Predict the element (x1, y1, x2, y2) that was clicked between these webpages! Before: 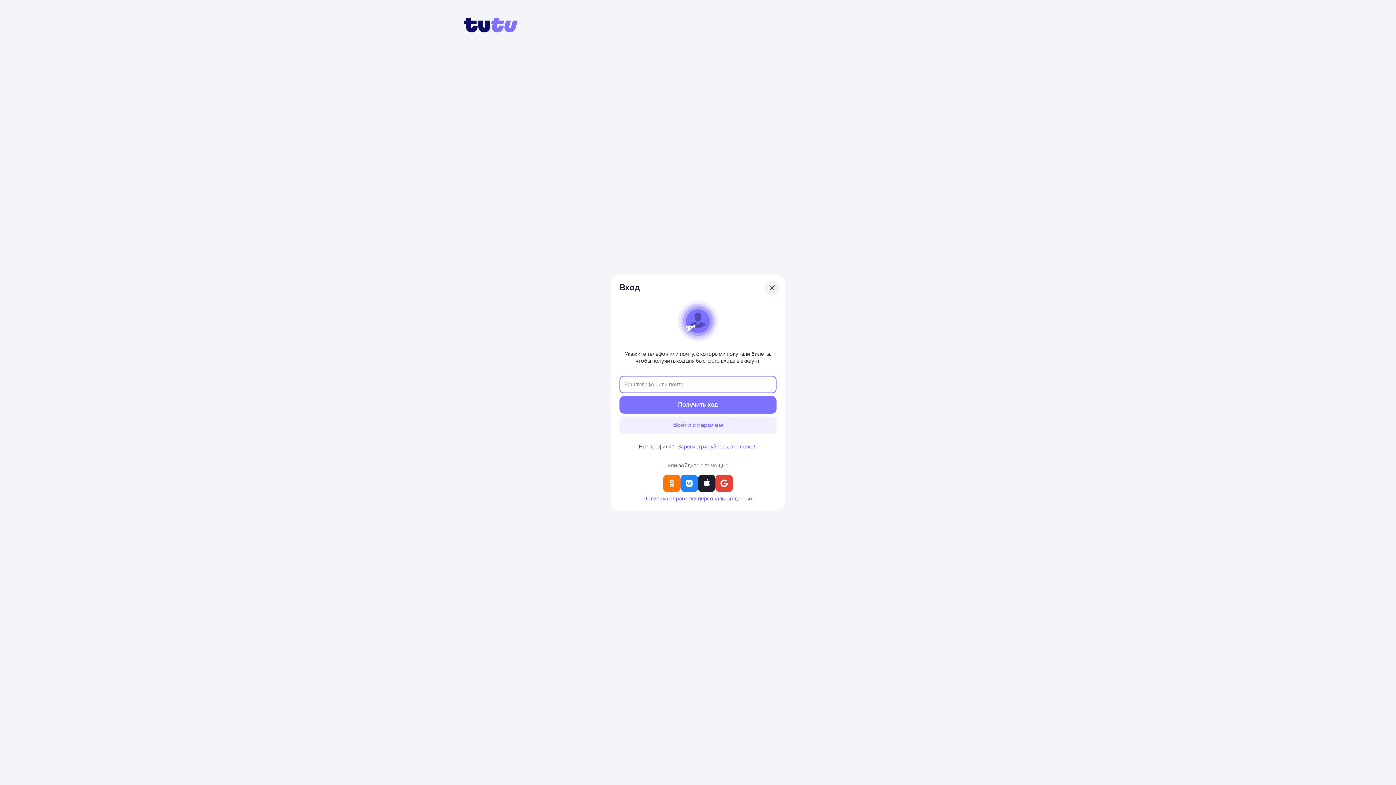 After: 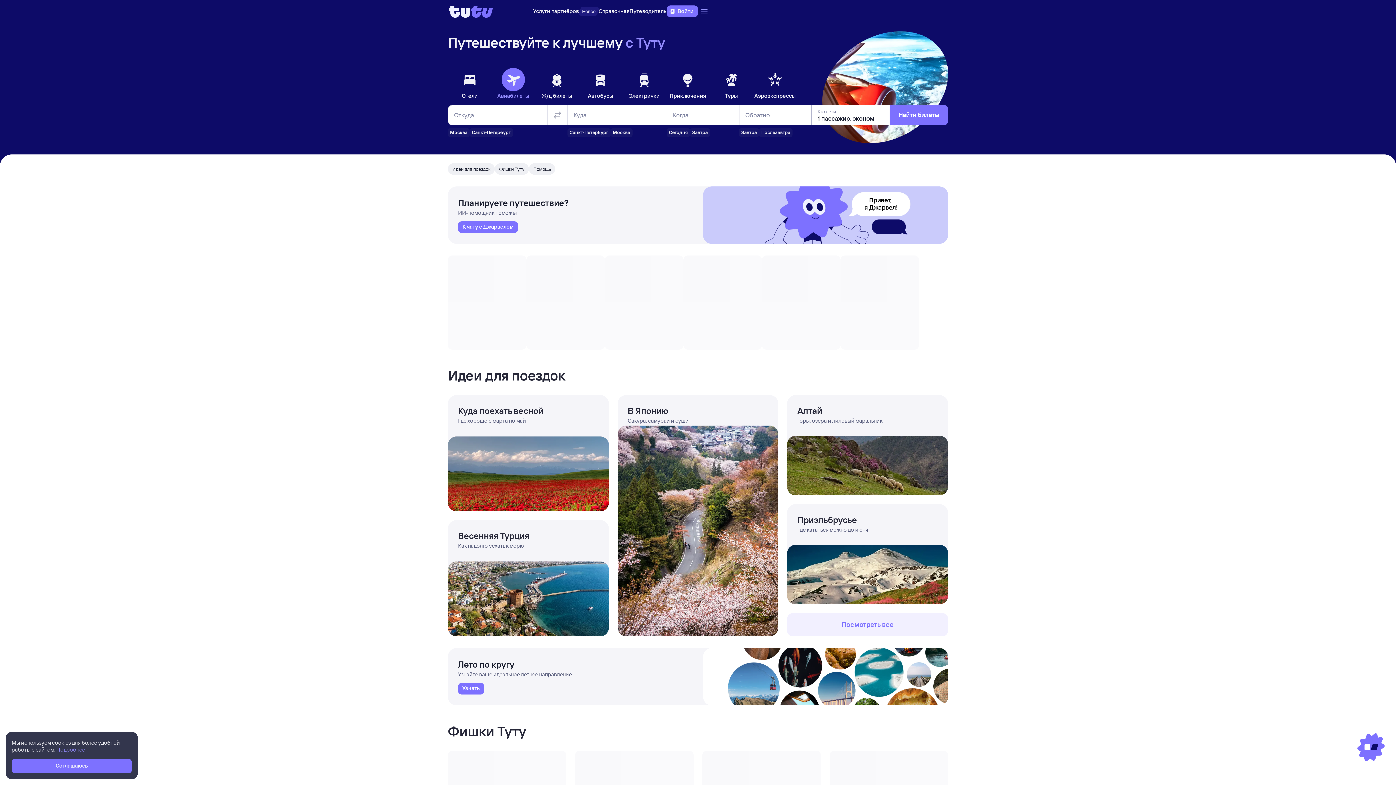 Action: bbox: (464, 0, 518, 41)